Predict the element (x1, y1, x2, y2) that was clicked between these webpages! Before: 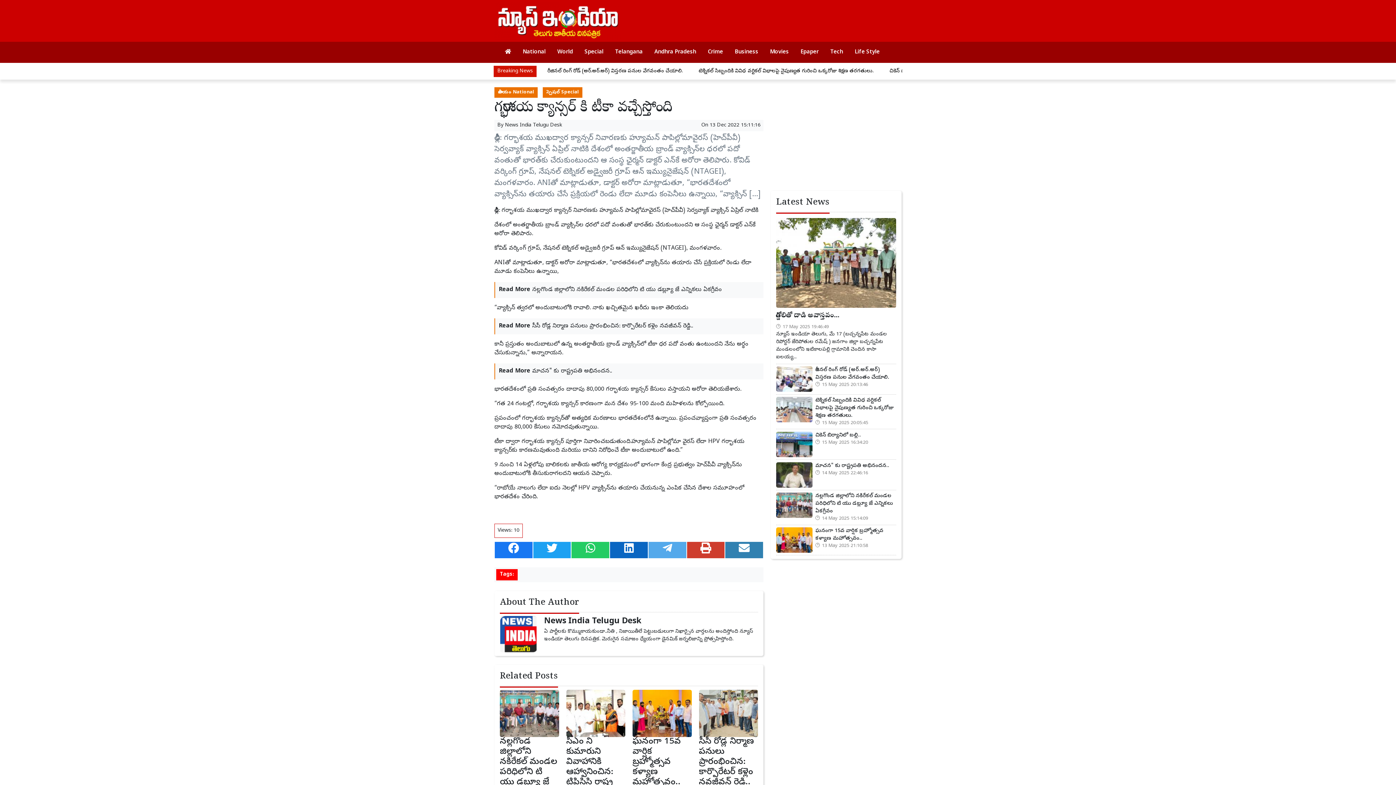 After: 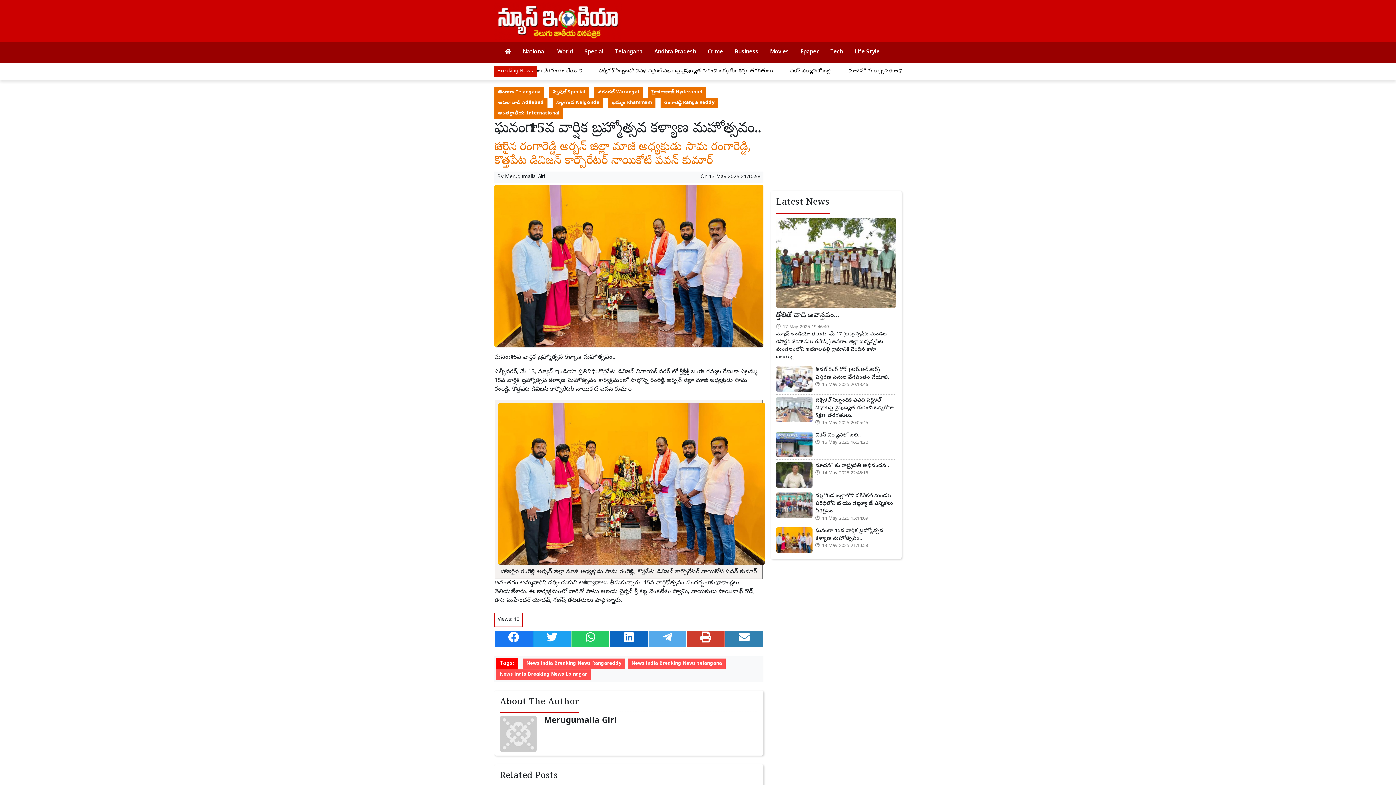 Action: bbox: (776, 527, 812, 553)